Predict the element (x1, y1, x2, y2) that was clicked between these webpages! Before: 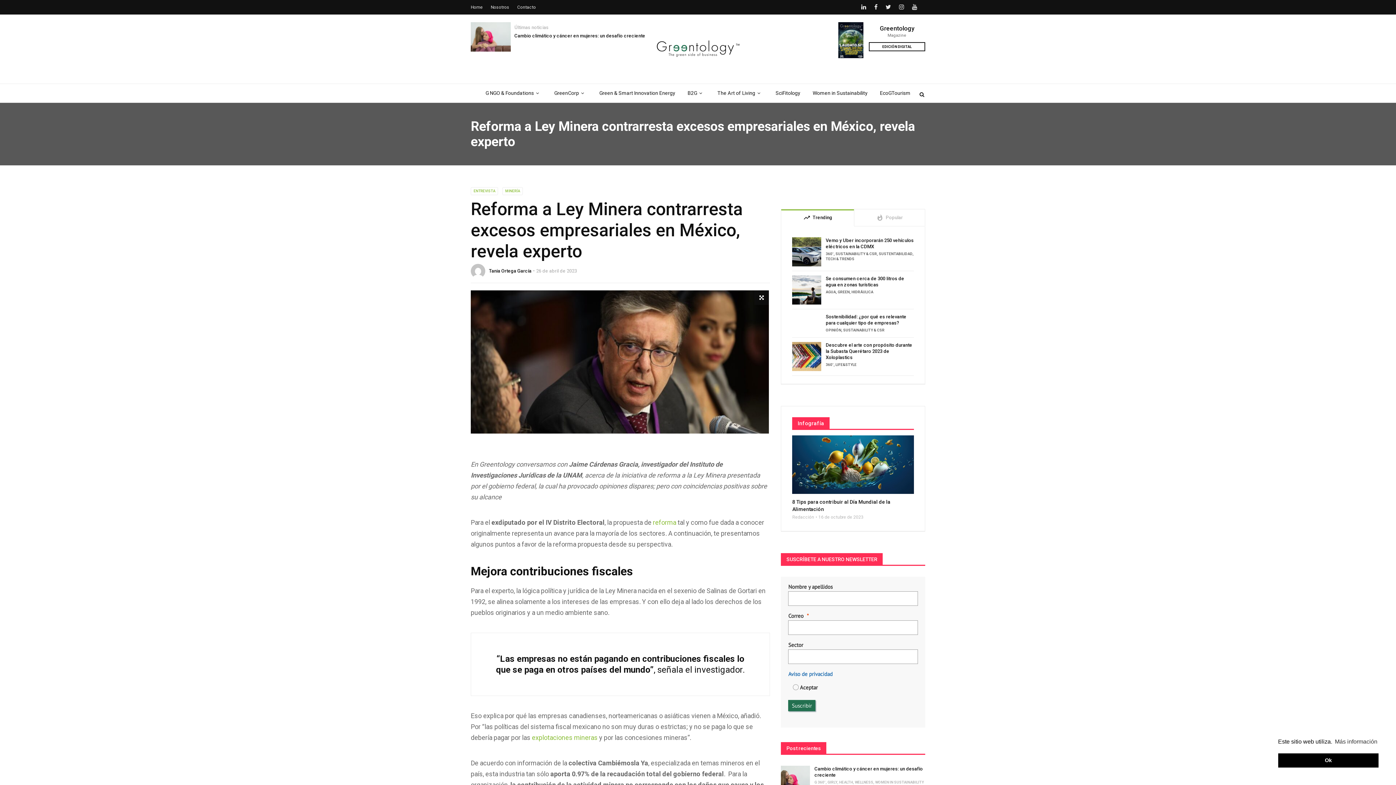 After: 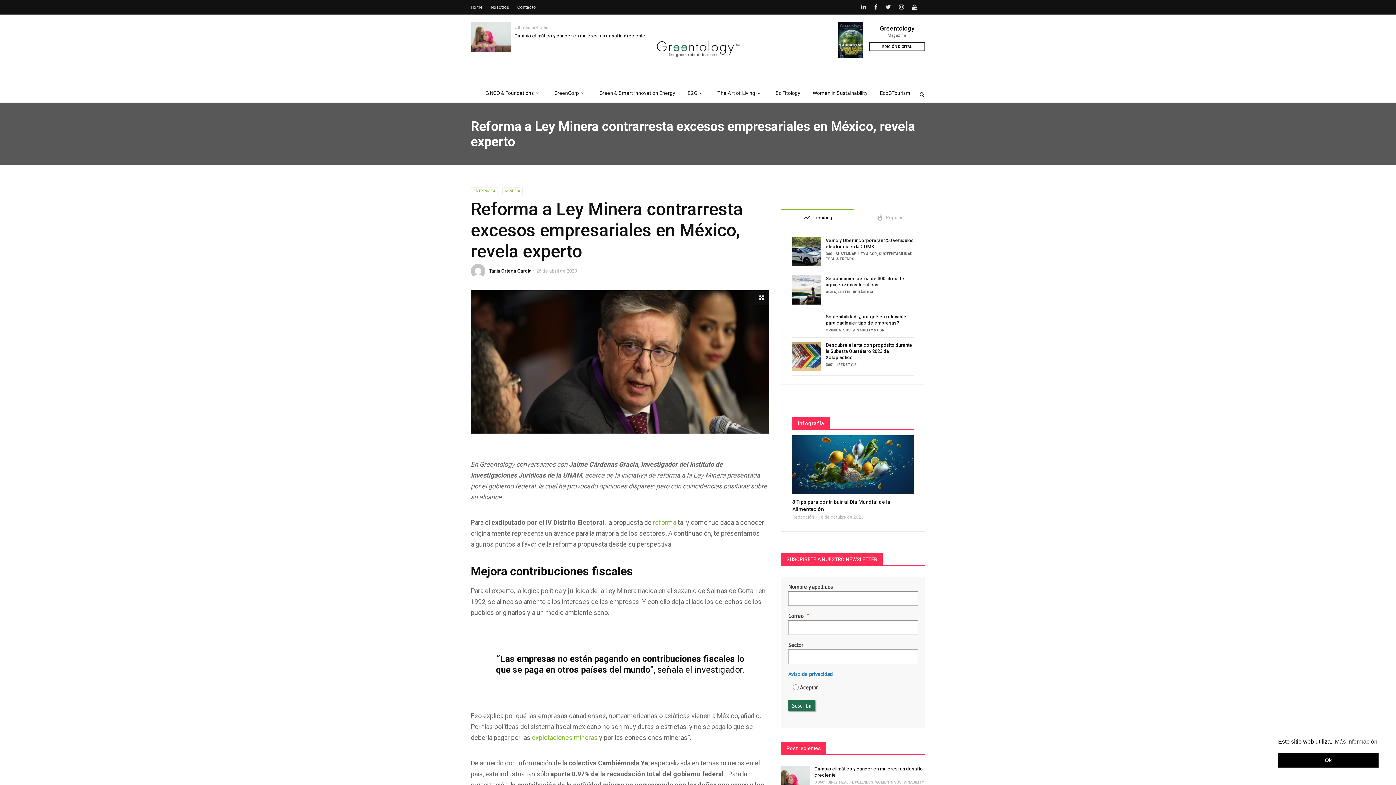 Action: bbox: (838, 22, 863, 58)